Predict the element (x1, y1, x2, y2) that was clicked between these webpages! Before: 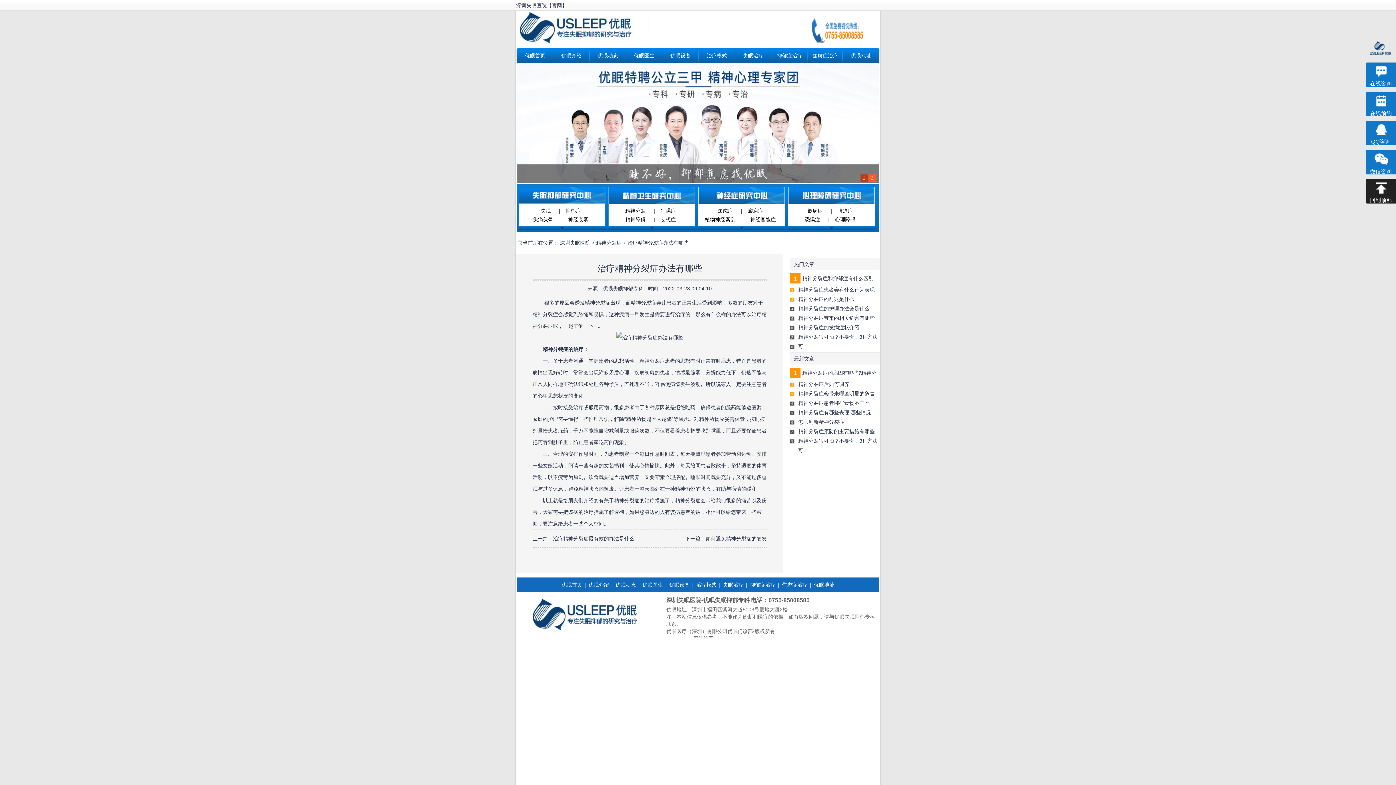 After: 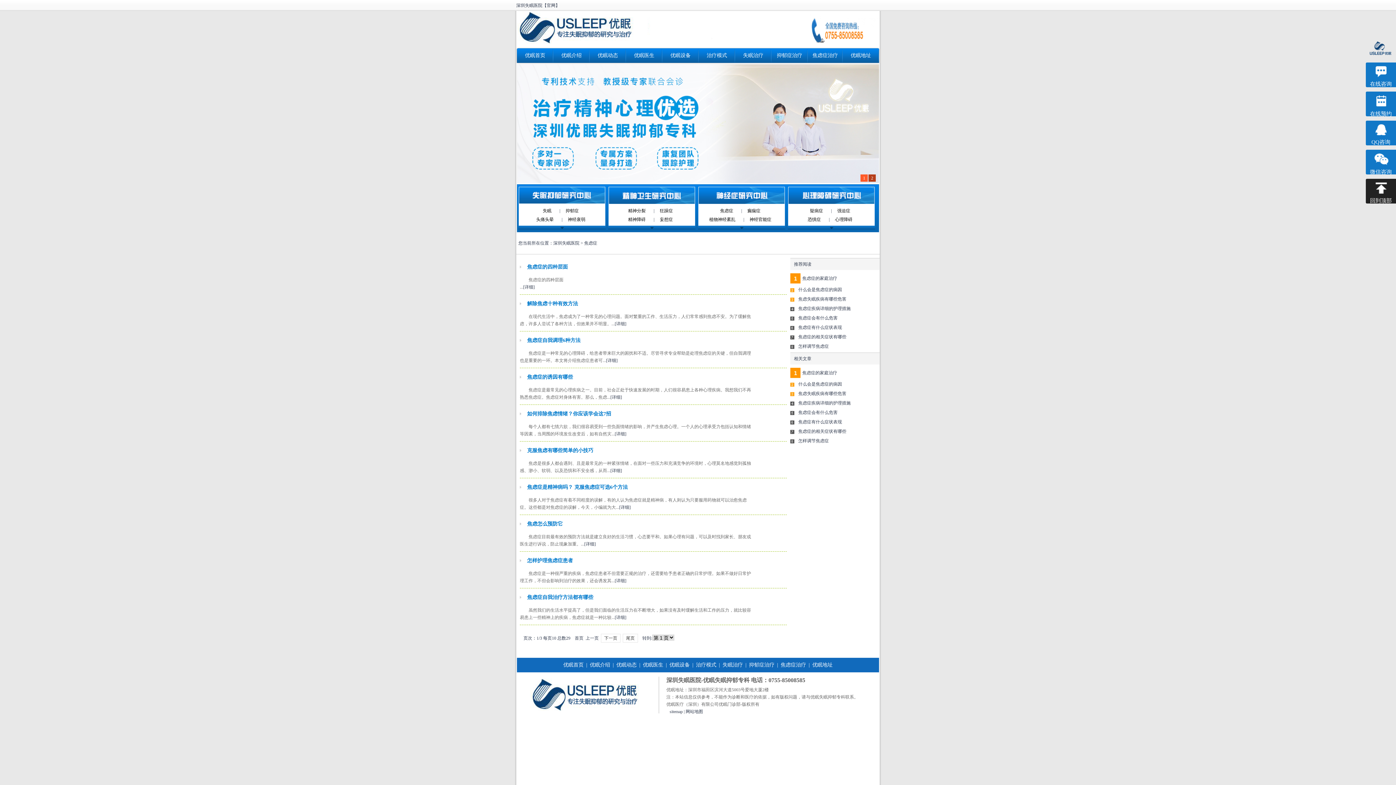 Action: label: 焦虑症治疗 bbox: (812, 52, 838, 58)